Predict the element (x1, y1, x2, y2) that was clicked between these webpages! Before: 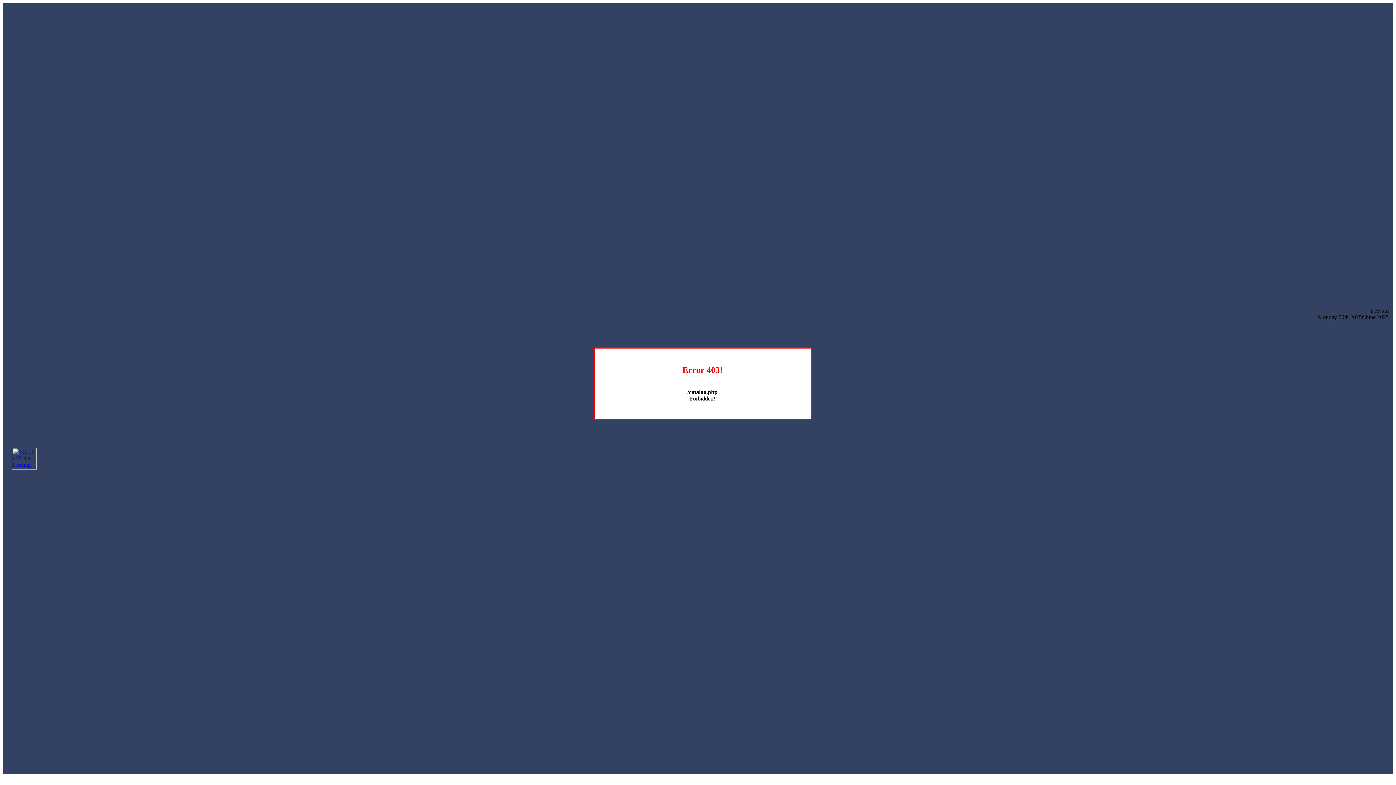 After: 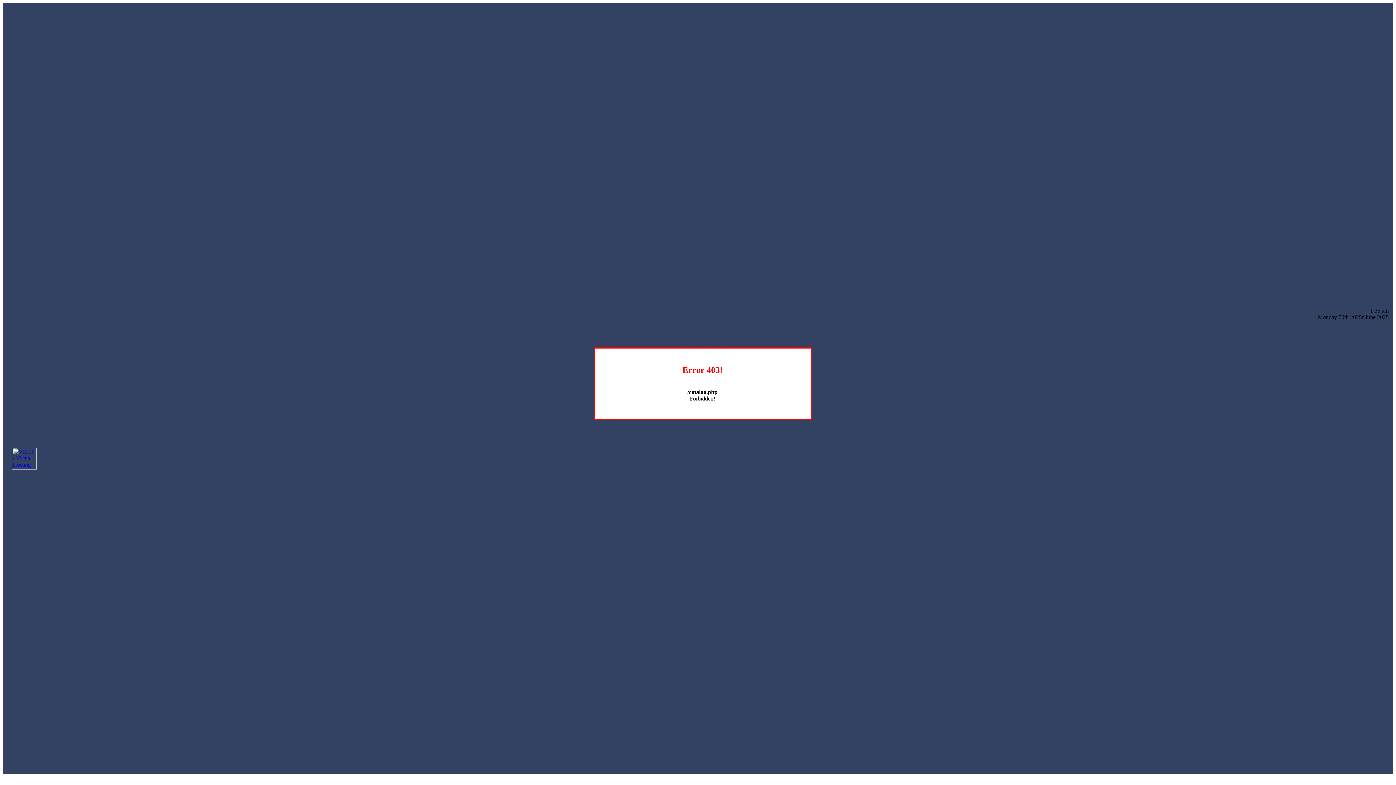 Action: bbox: (12, 464, 36, 470)